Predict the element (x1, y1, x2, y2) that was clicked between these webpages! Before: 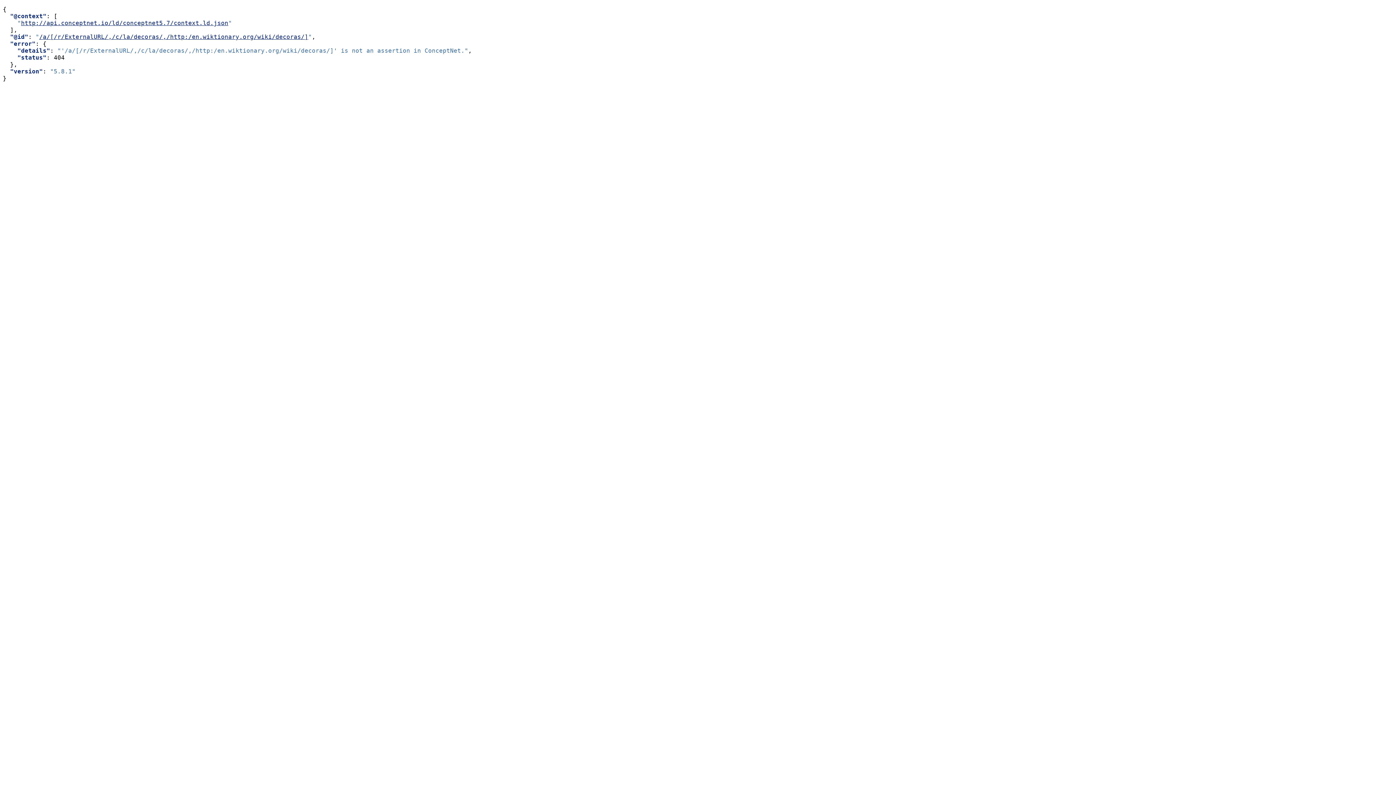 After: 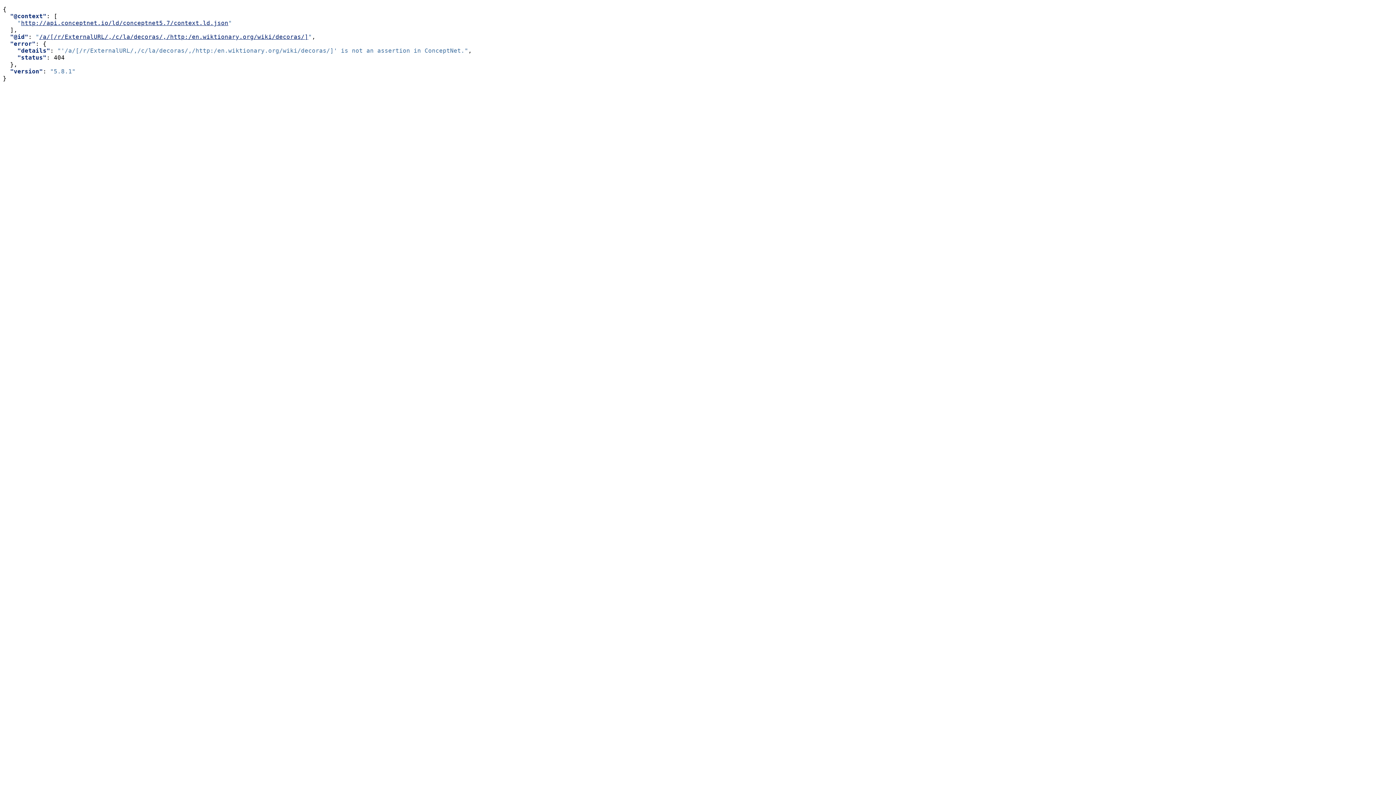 Action: bbox: (39, 33, 308, 40) label: /a/[/r/ExternalURL/,/c/la/decoras/,/http:/en.wiktionary.org/wiki/decoras/]